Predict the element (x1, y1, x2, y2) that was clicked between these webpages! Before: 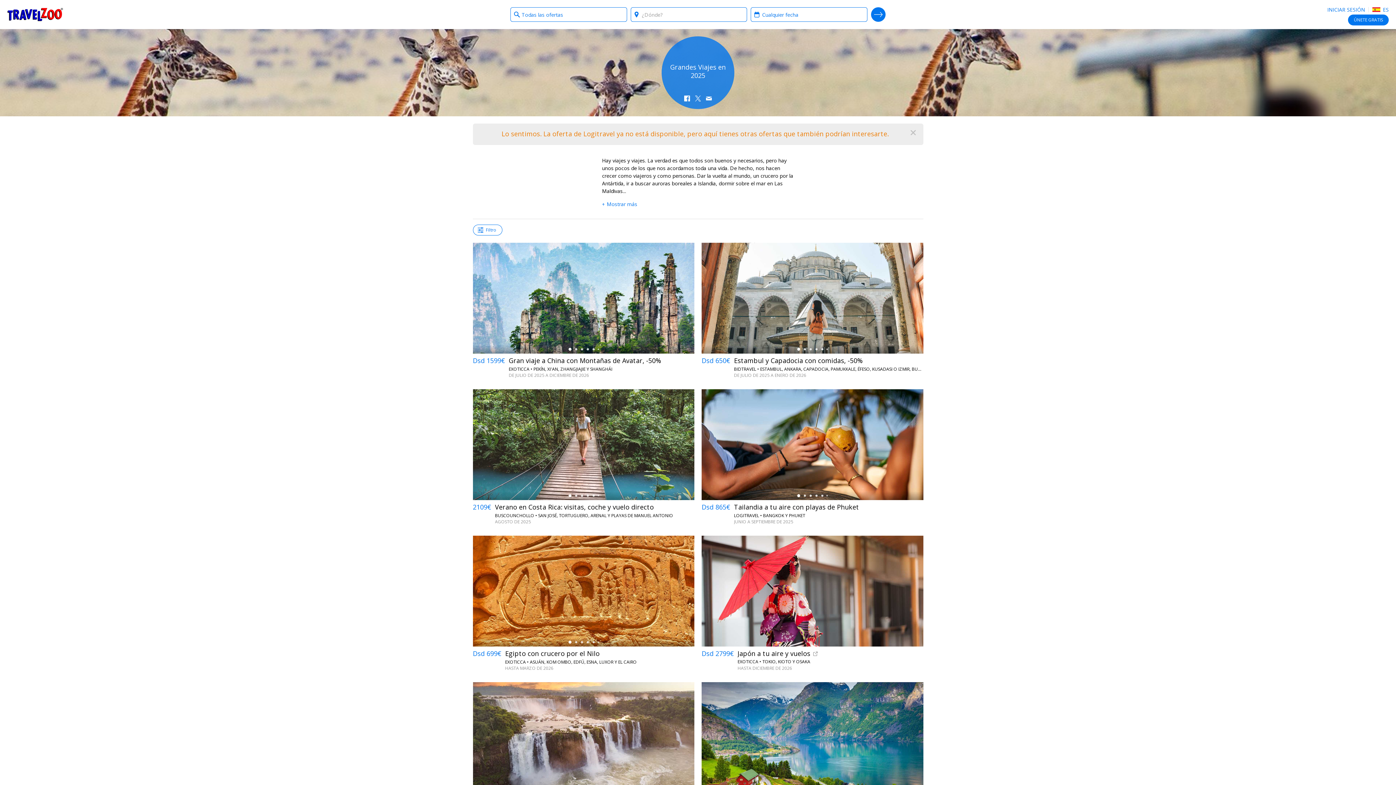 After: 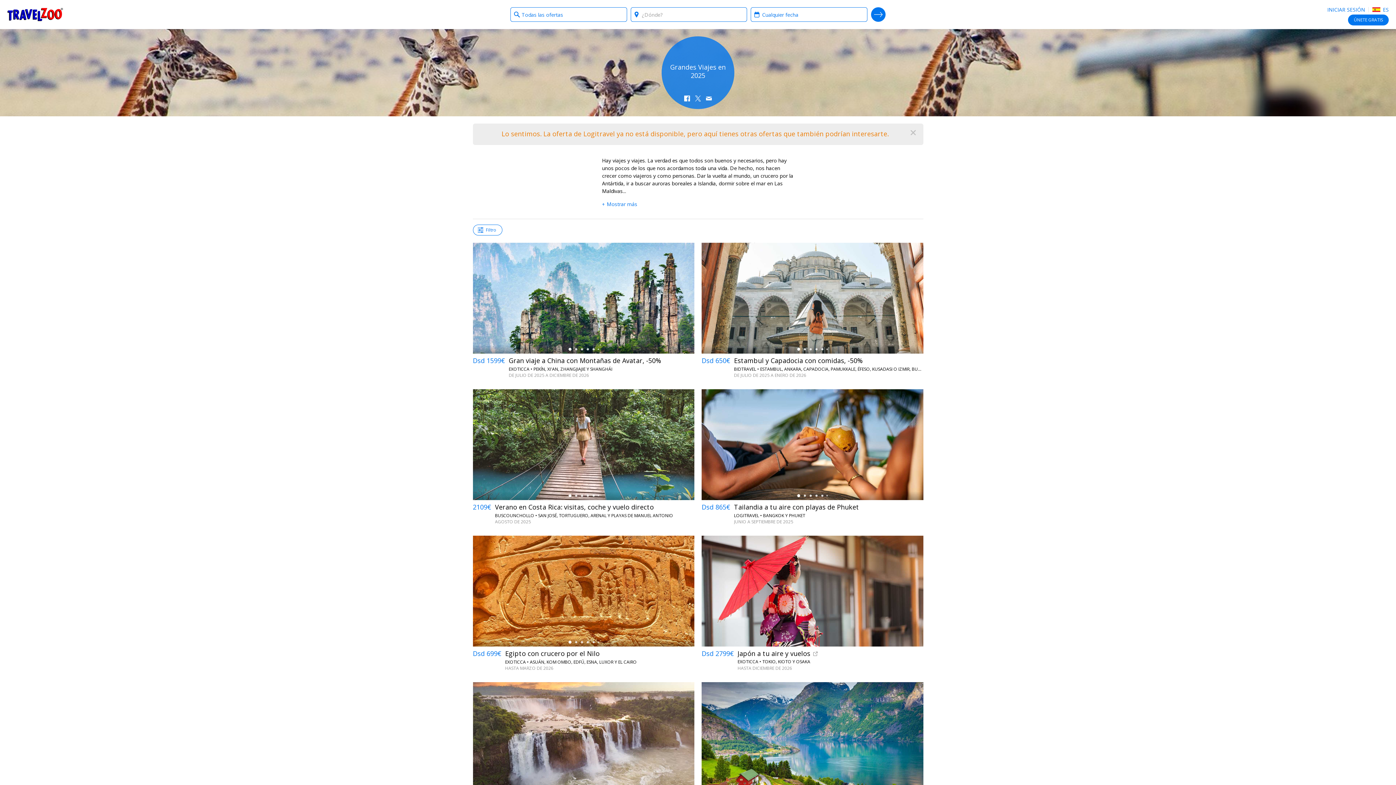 Action: bbox: (695, 95, 701, 101)